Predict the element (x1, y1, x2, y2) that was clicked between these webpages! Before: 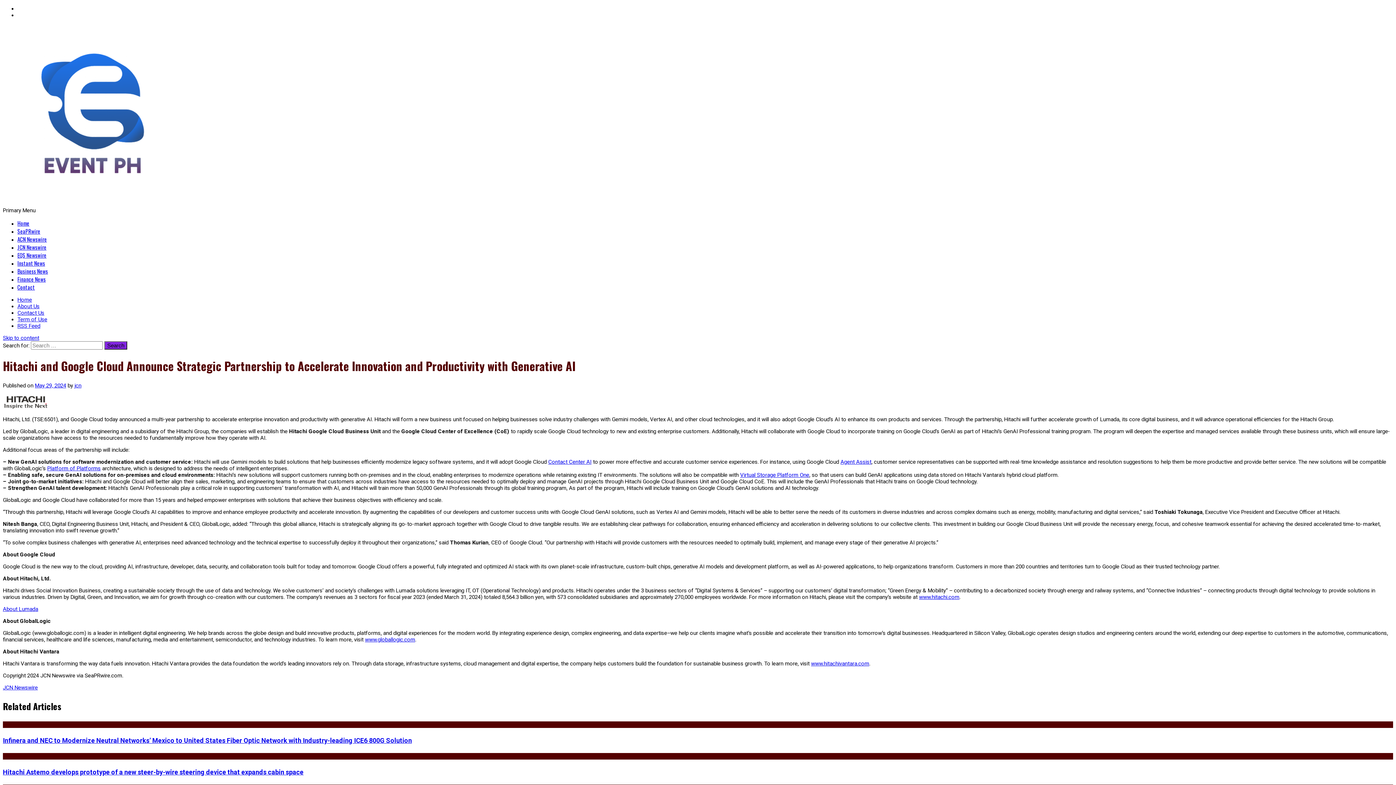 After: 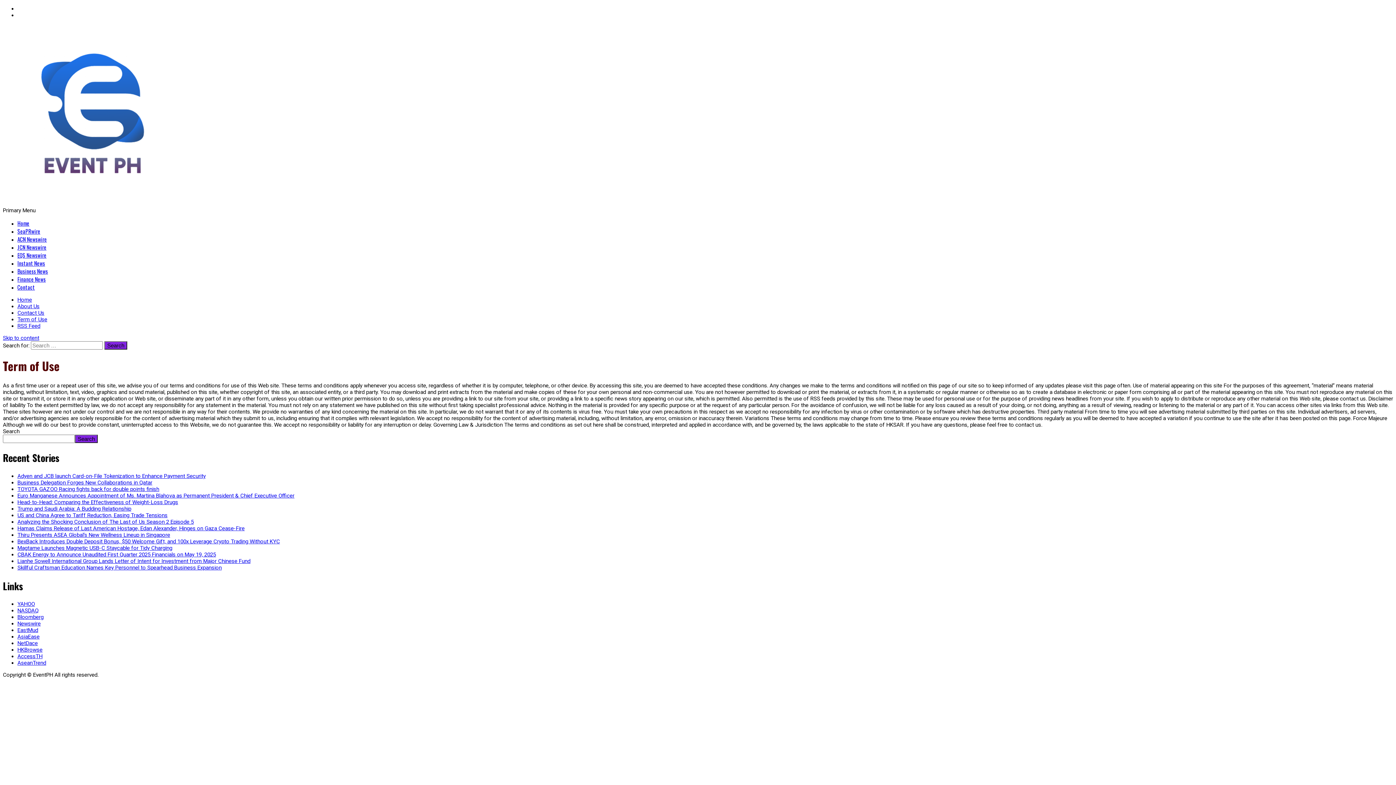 Action: bbox: (17, 316, 47, 322) label: Term of Use